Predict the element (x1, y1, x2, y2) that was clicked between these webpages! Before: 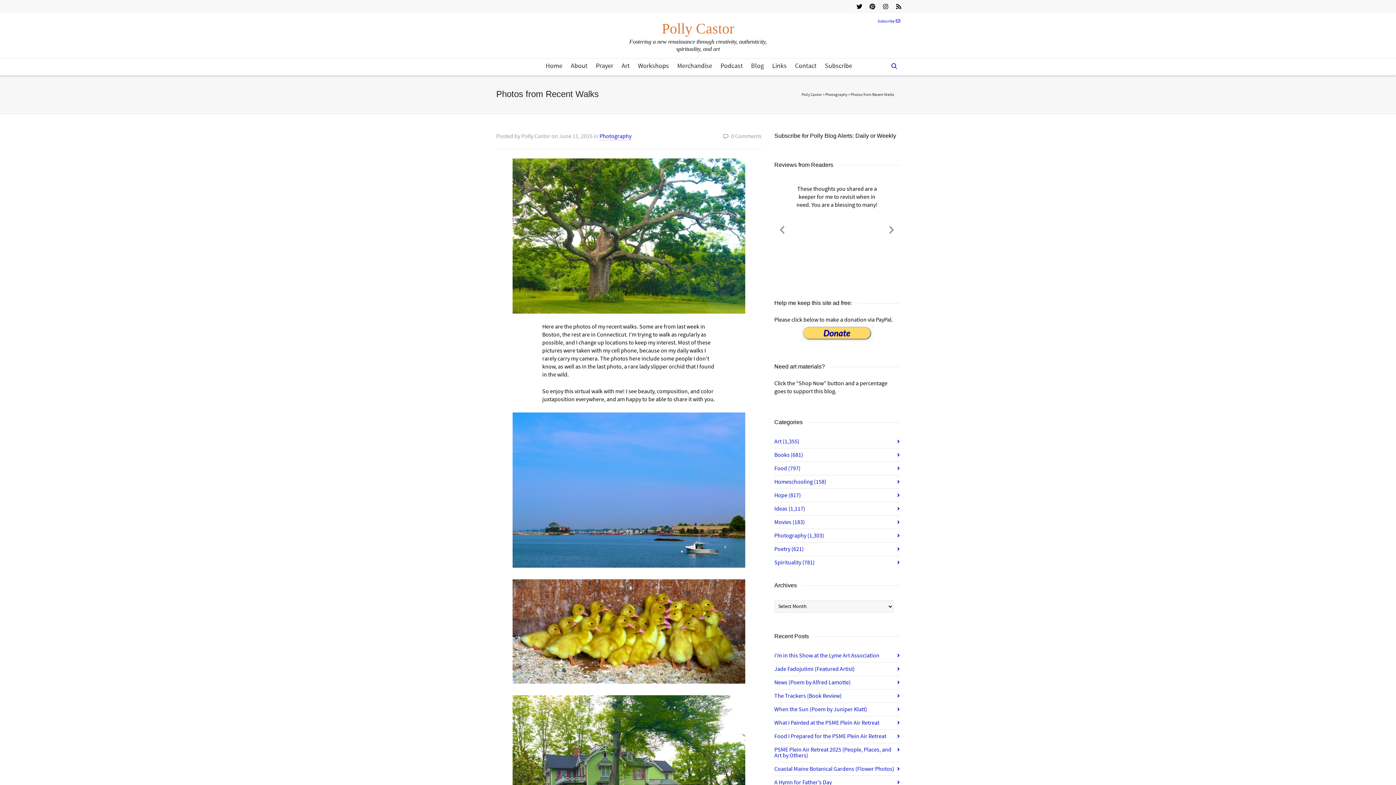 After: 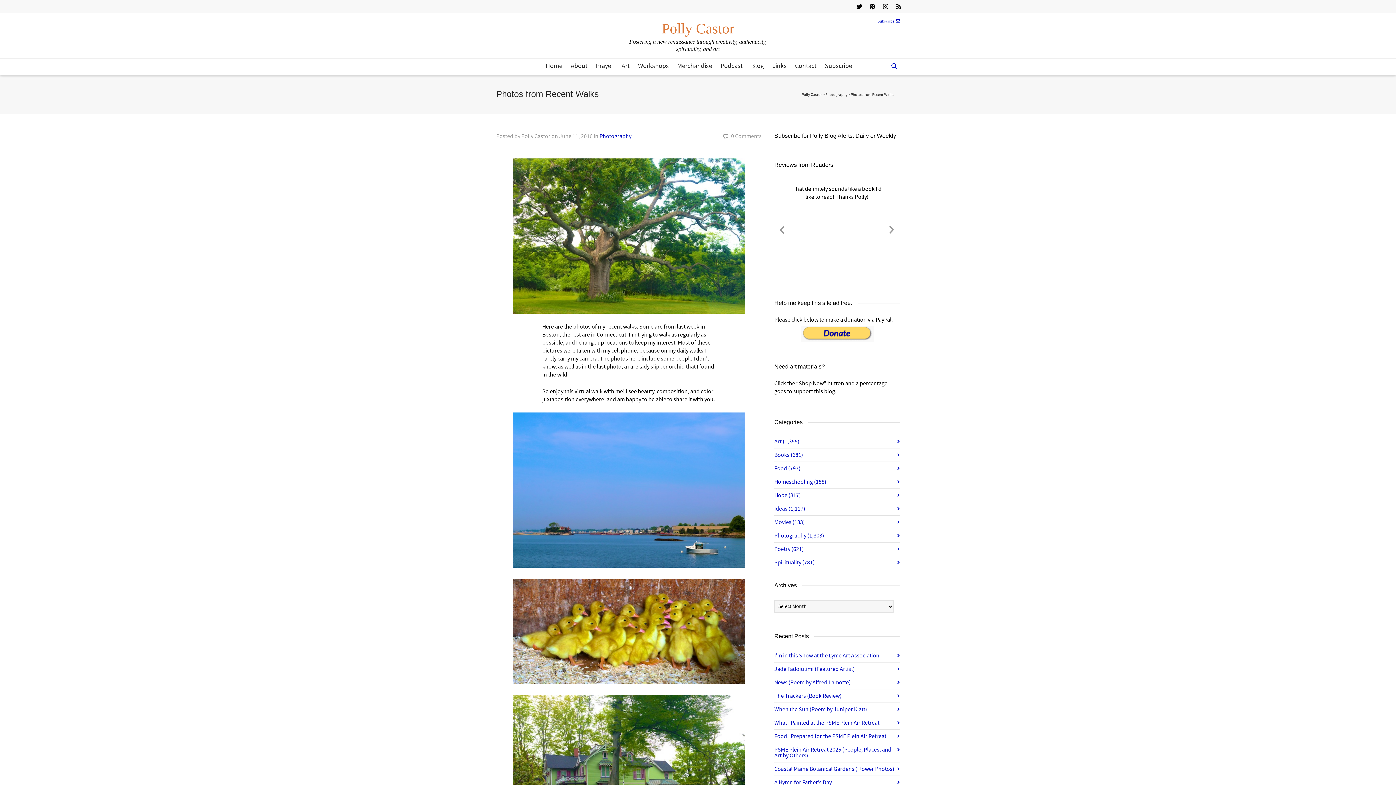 Action: bbox: (774, 325, 900, 341)